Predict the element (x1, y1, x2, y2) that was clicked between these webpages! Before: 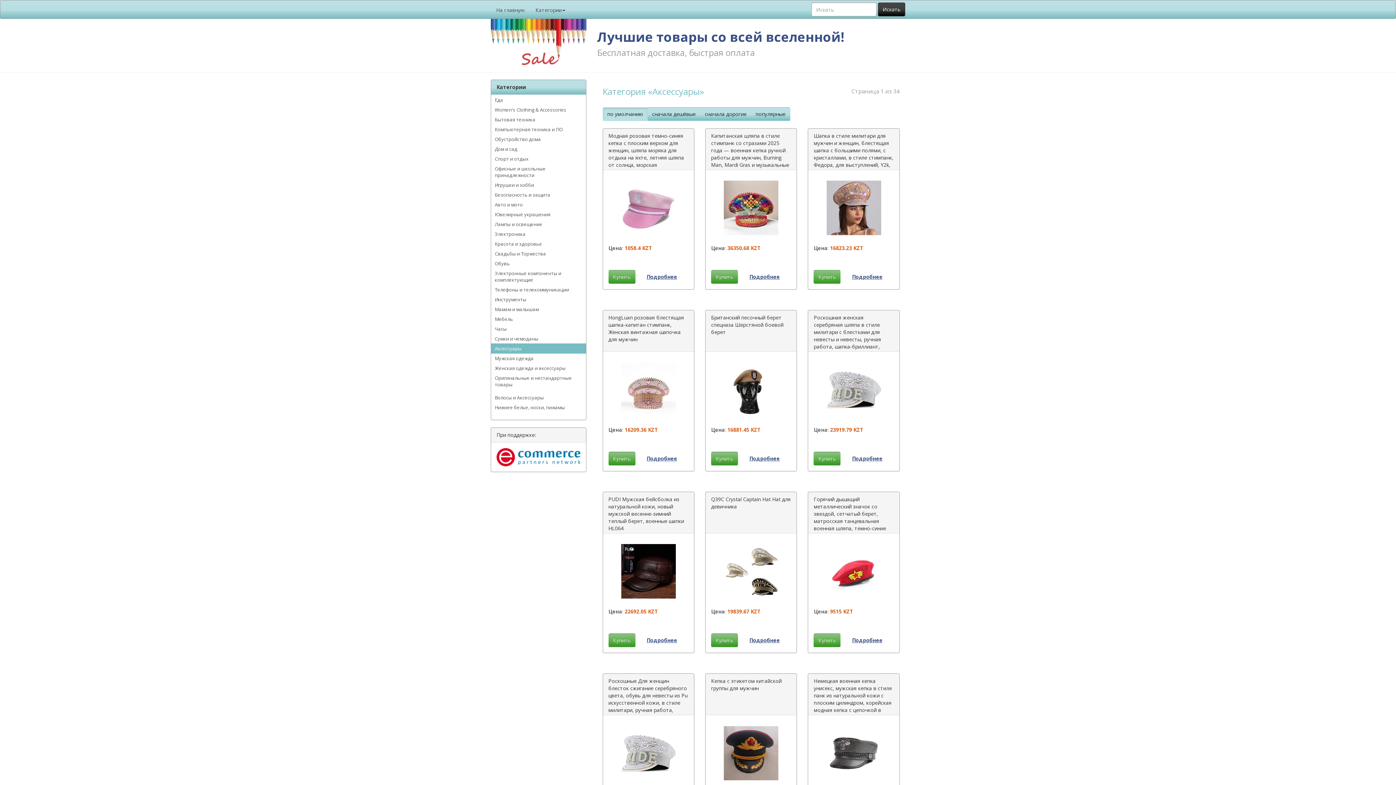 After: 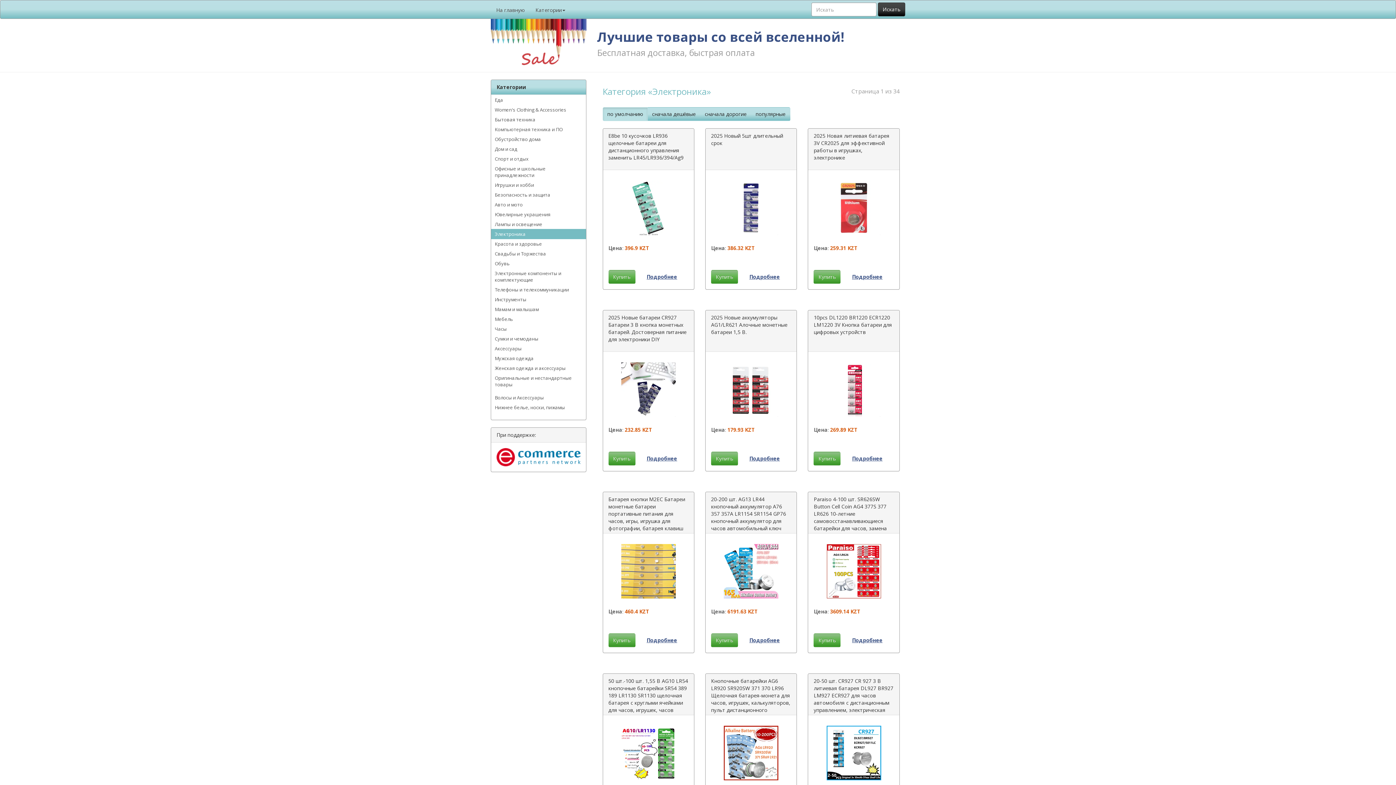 Action: bbox: (491, 229, 586, 239) label: Электроника